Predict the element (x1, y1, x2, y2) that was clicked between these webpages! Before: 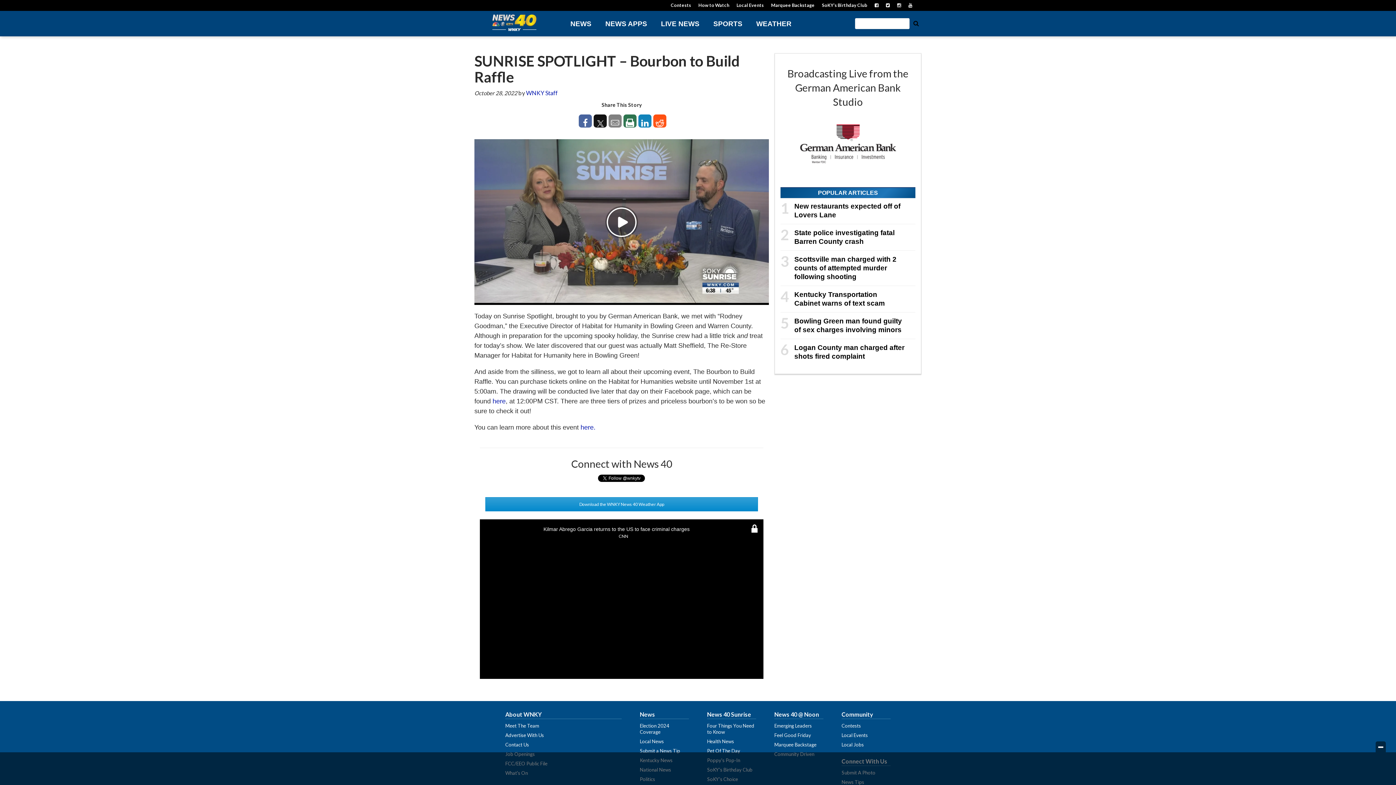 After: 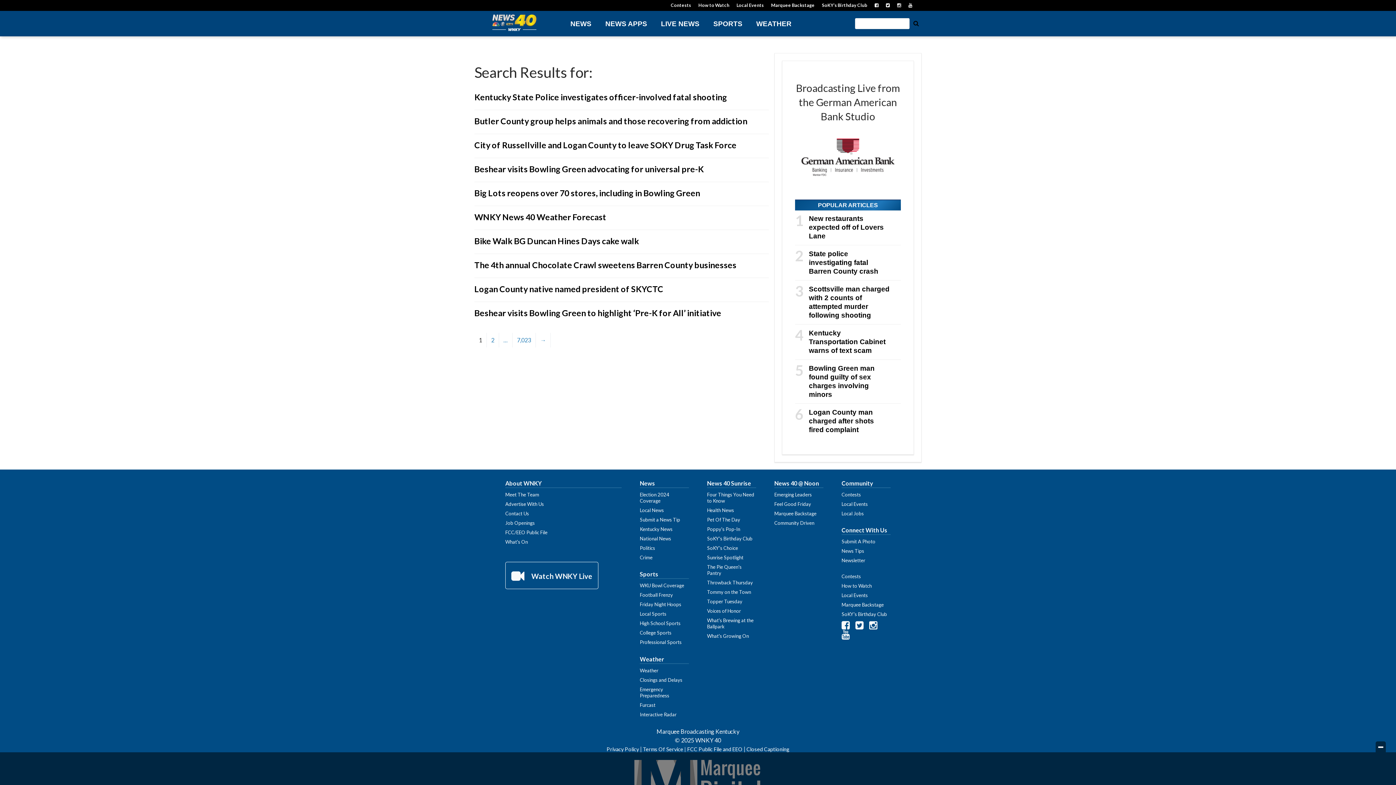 Action: bbox: (910, 17, 921, 28) label: Submit Search